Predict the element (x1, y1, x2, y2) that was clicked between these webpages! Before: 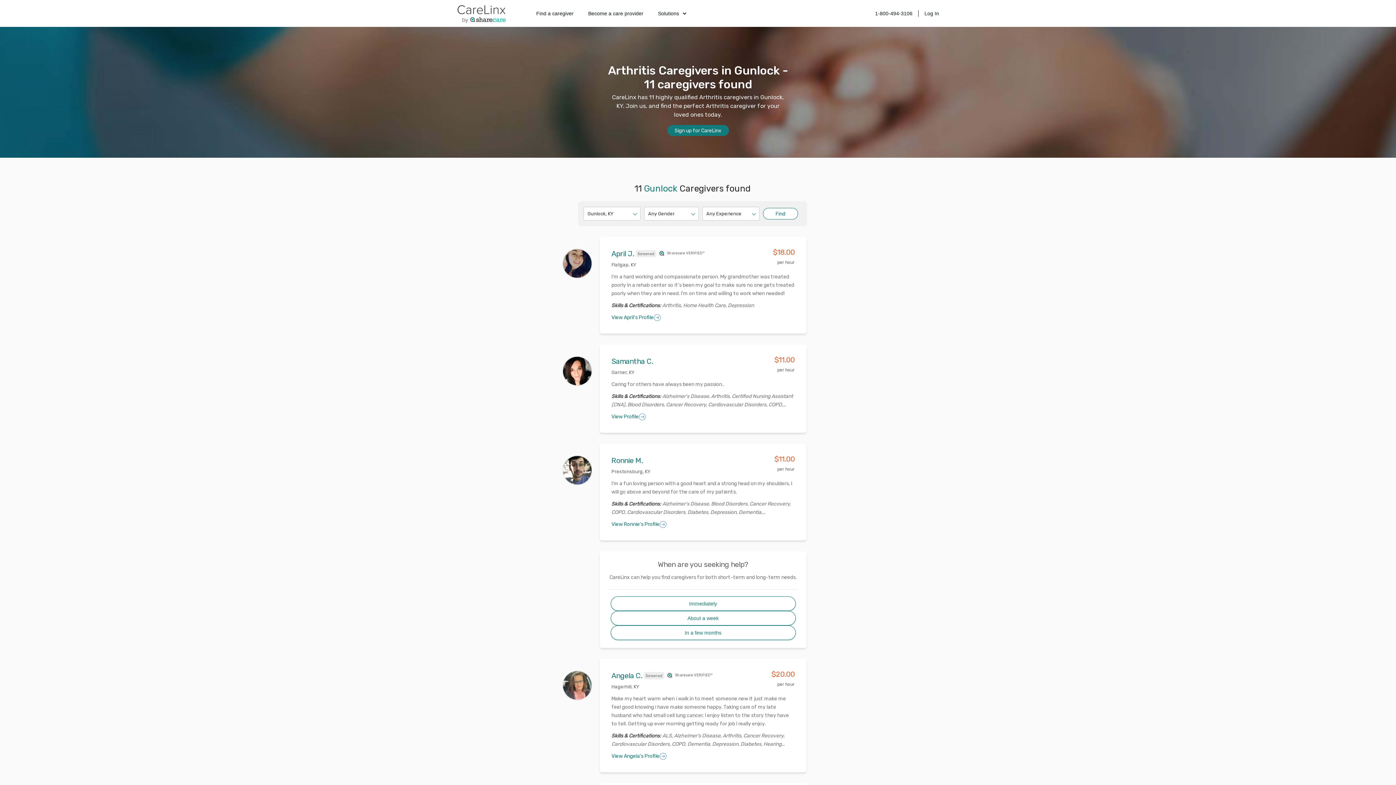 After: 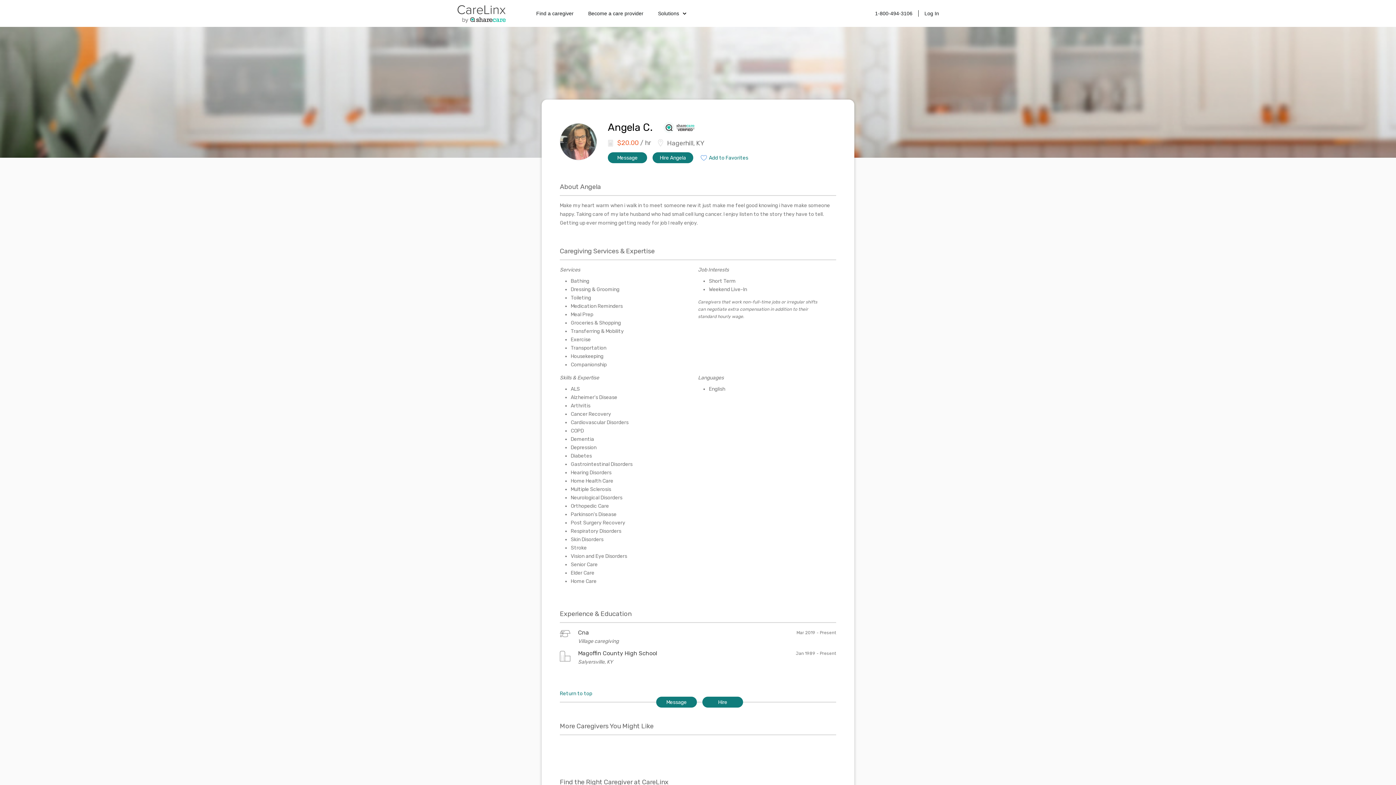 Action: label: View Angela's Profile bbox: (611, 752, 794, 761)